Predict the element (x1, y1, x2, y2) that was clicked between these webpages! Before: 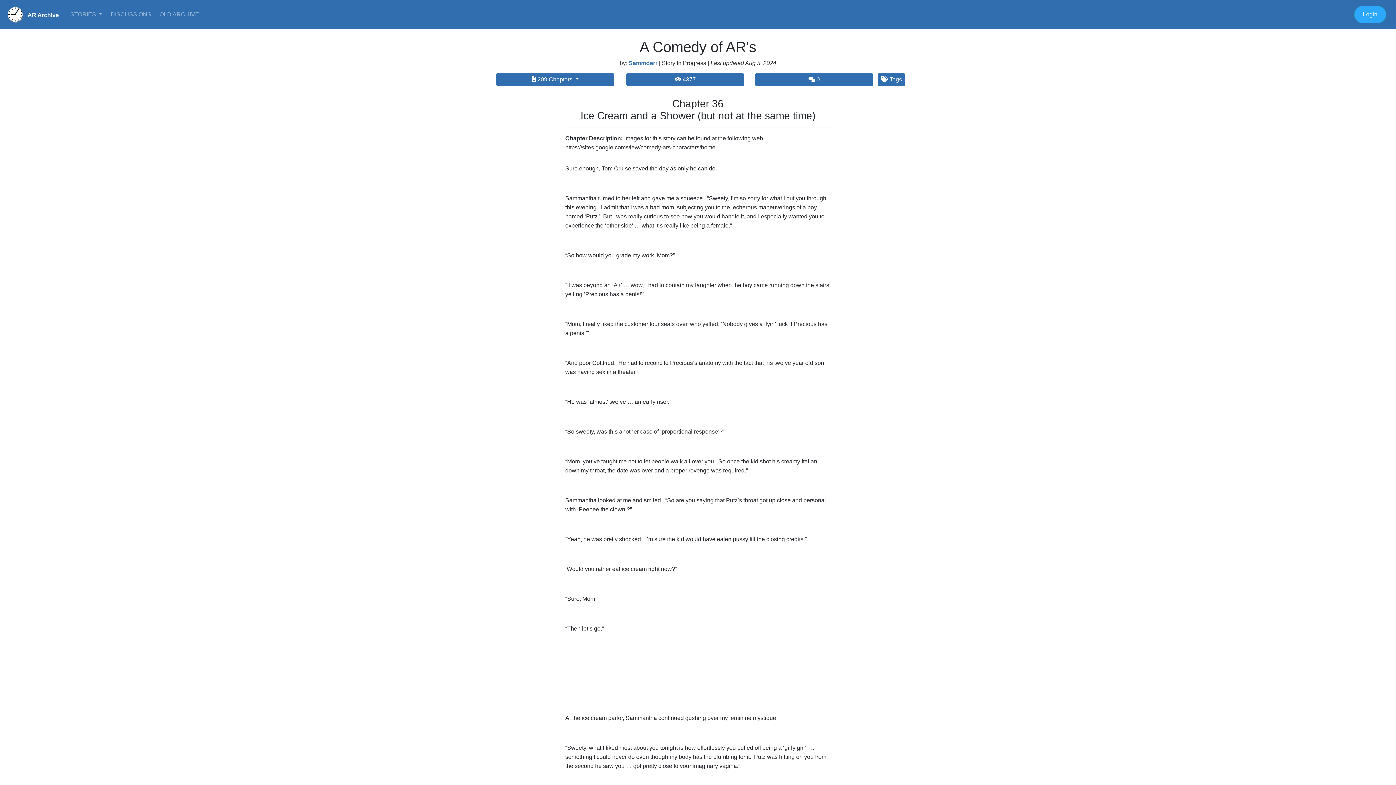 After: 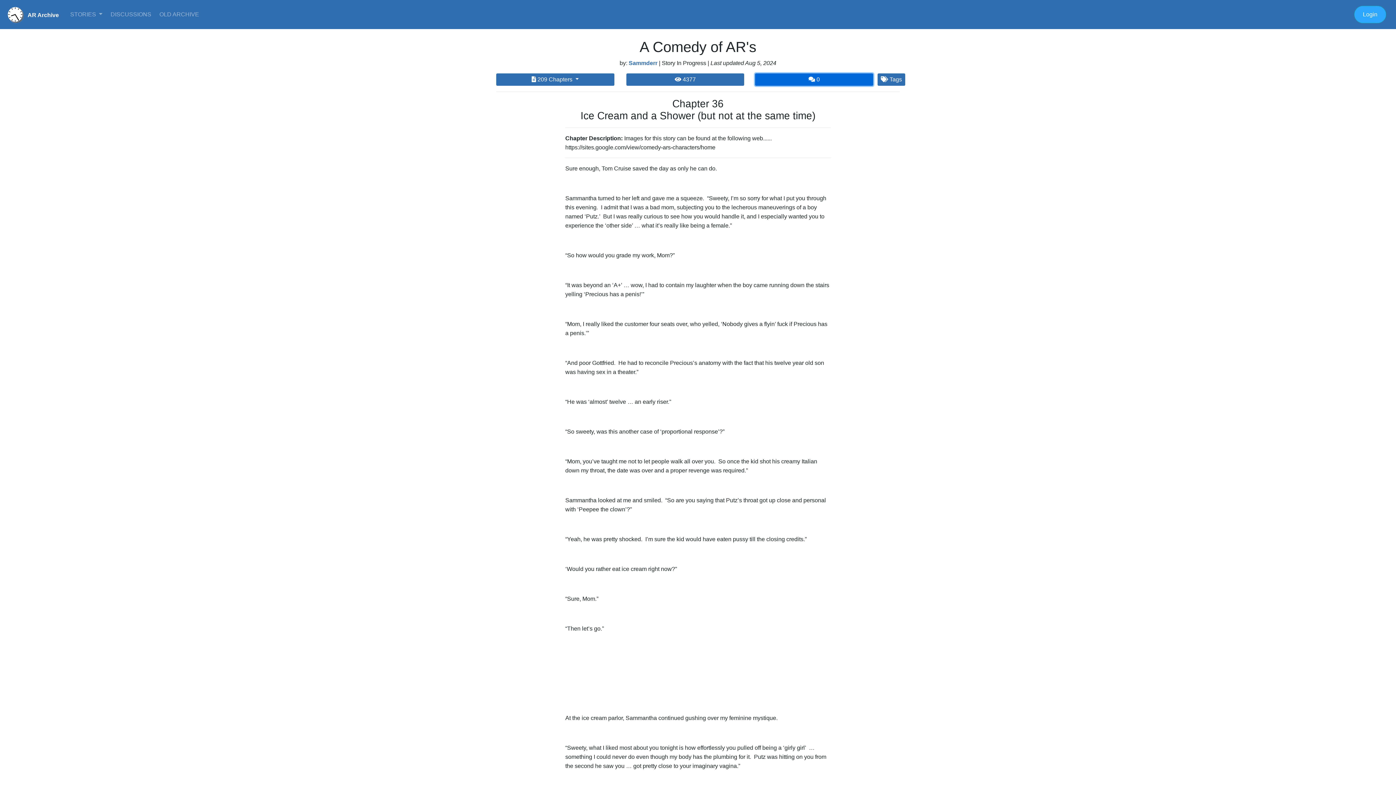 Action: label:  0 bbox: (755, 73, 873, 85)